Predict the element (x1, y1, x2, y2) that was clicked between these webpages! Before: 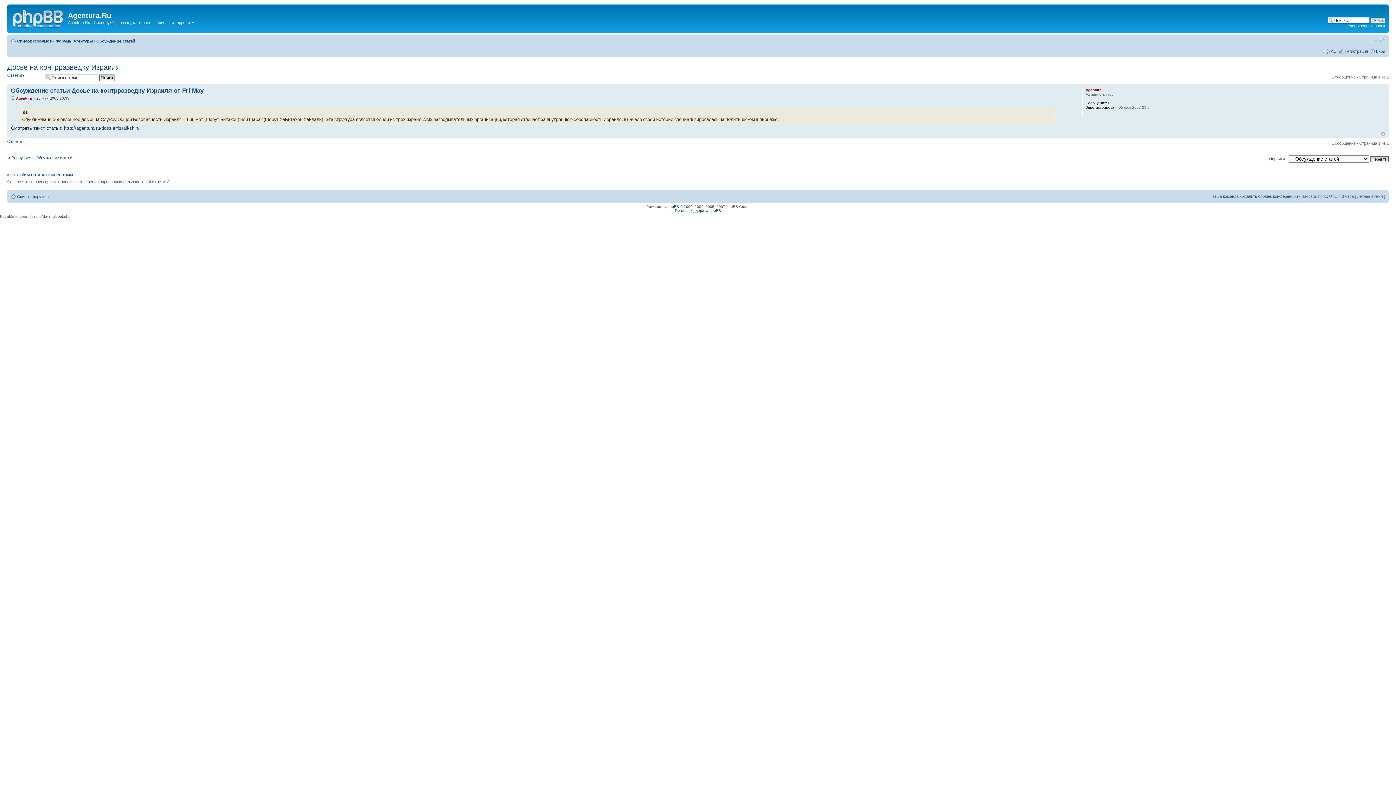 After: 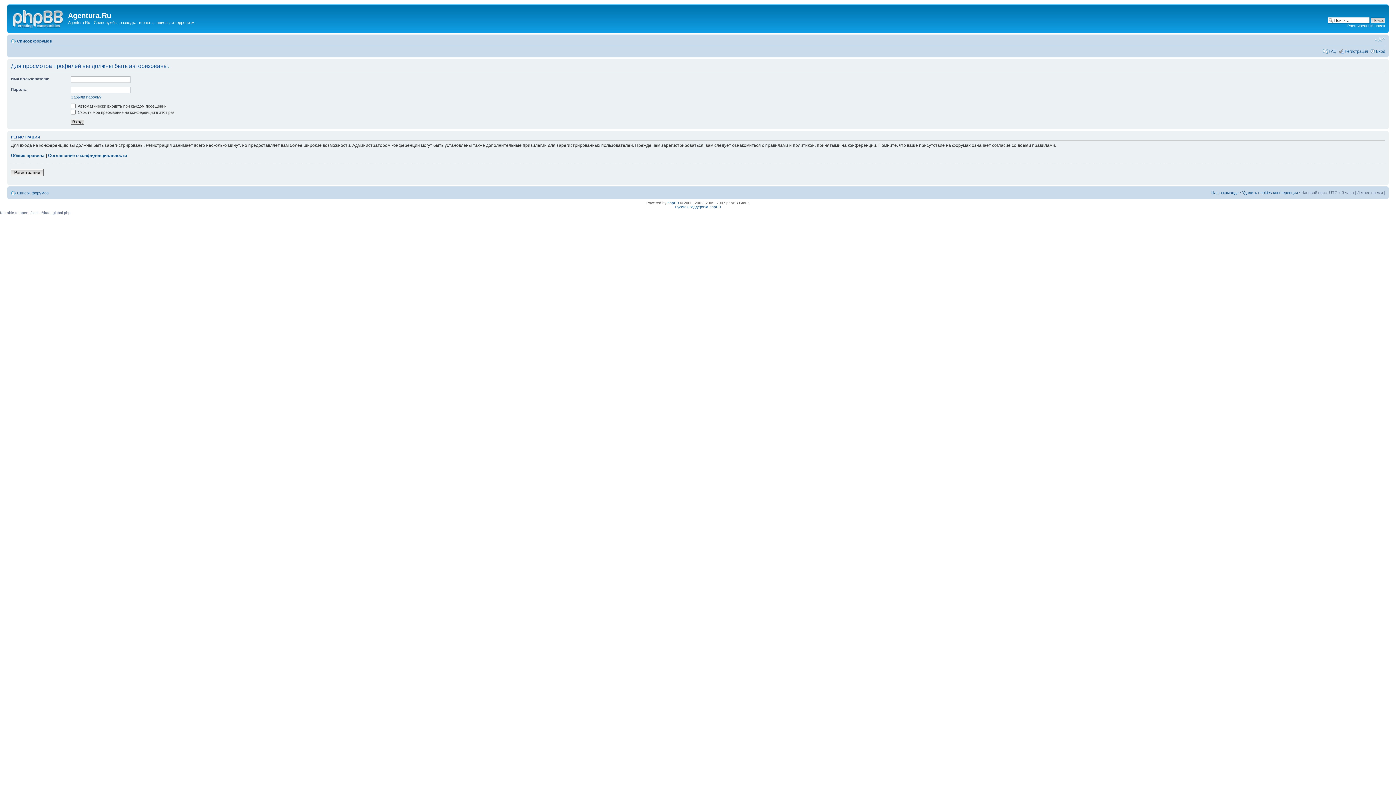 Action: bbox: (16, 96, 32, 100) label: Agentura